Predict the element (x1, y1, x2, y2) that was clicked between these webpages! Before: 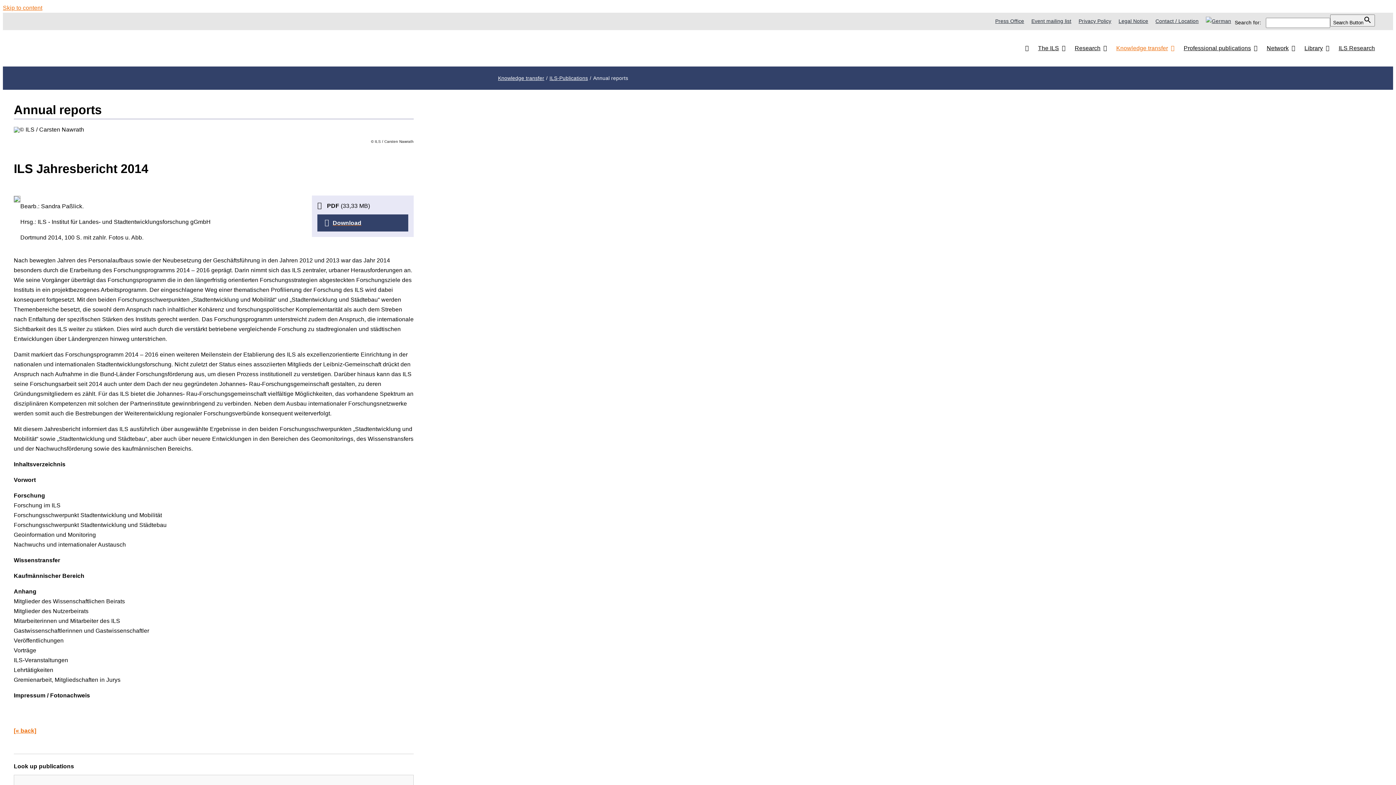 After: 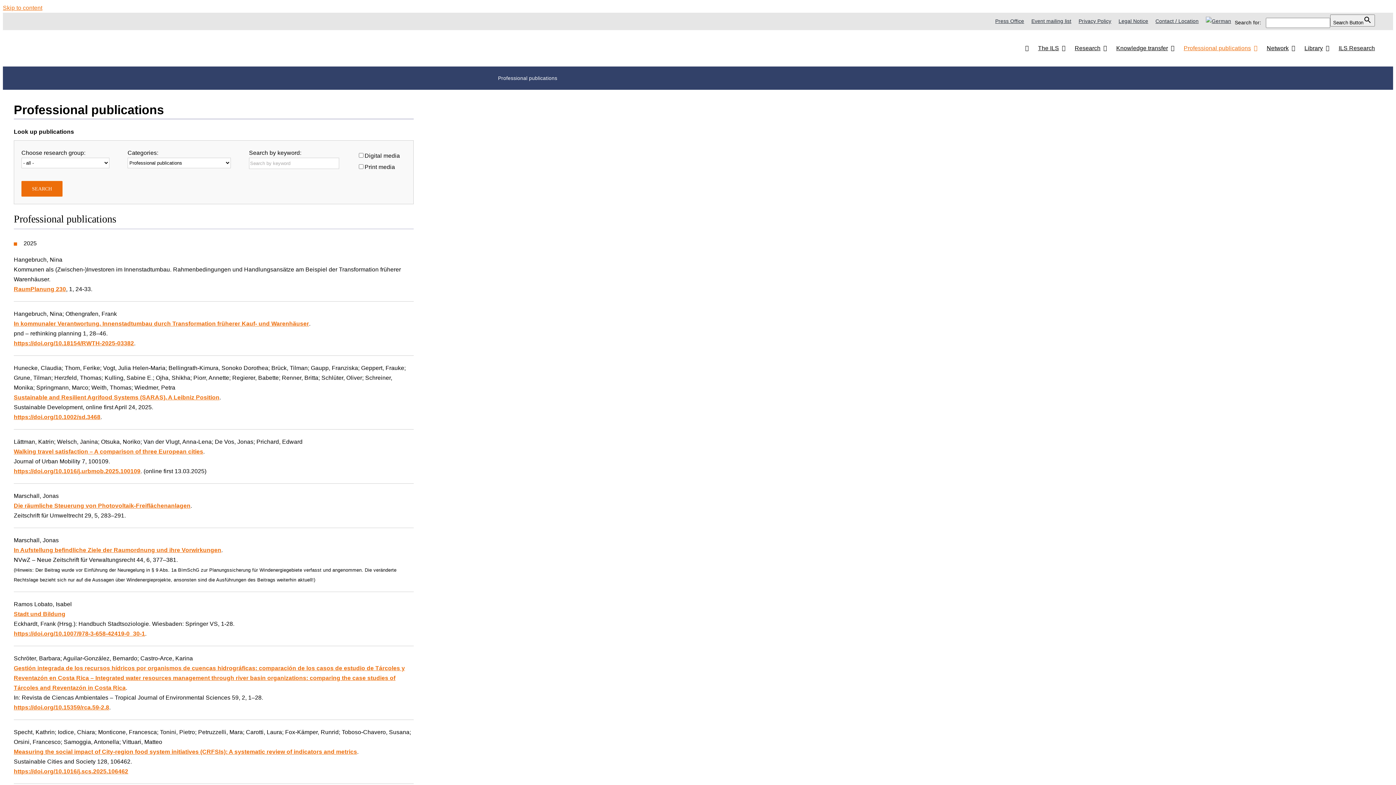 Action: bbox: (1184, 30, 1257, 66) label: Professional publications